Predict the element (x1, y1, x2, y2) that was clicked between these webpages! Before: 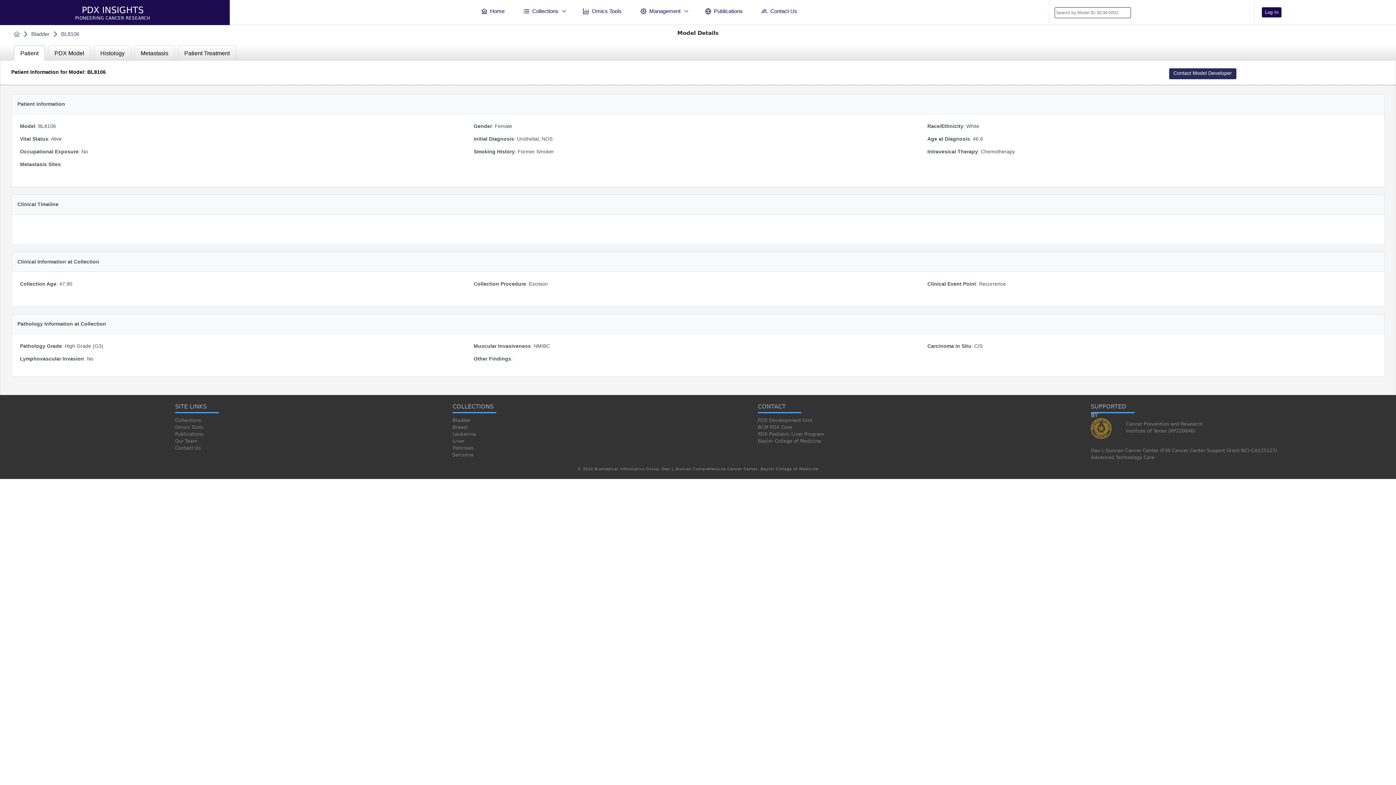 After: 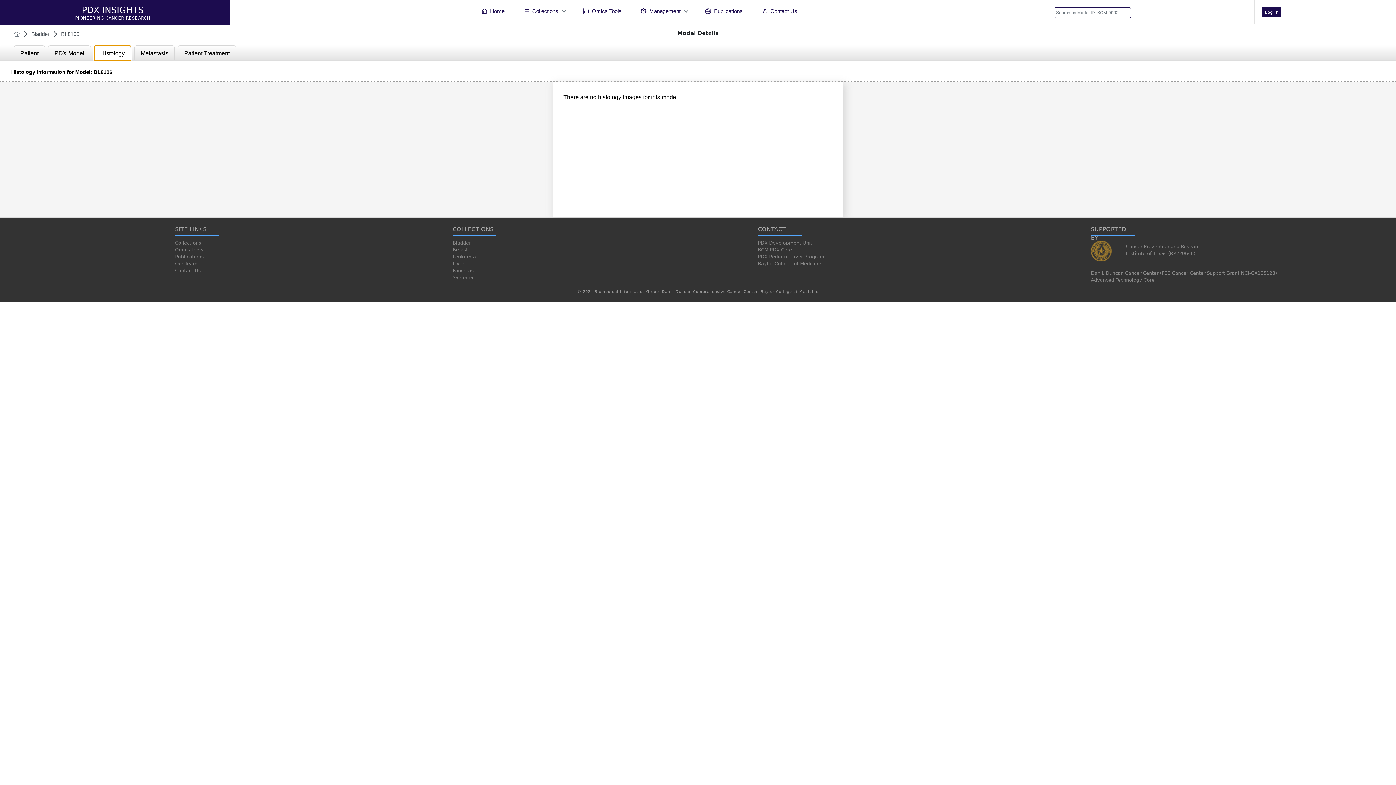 Action: label: Histology bbox: (94, 45, 130, 60)